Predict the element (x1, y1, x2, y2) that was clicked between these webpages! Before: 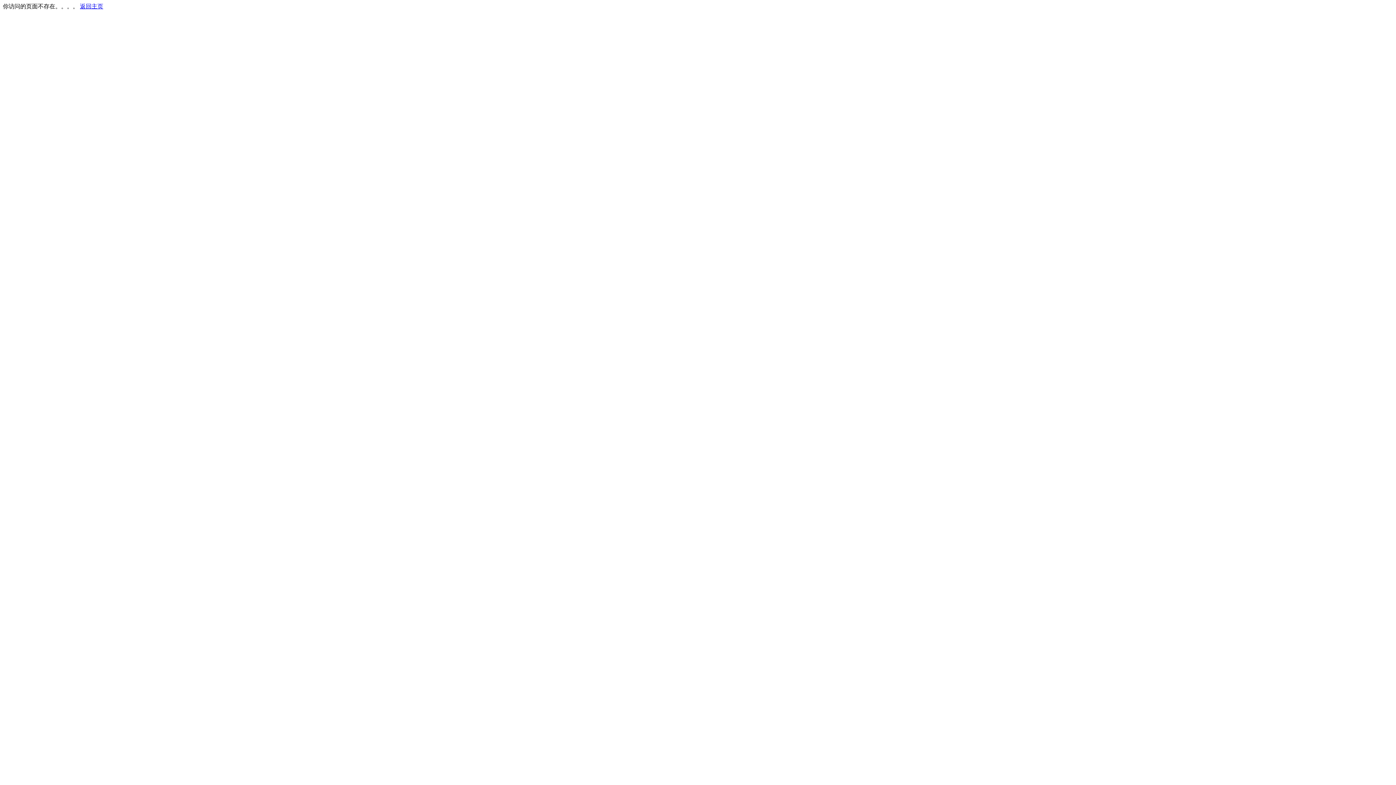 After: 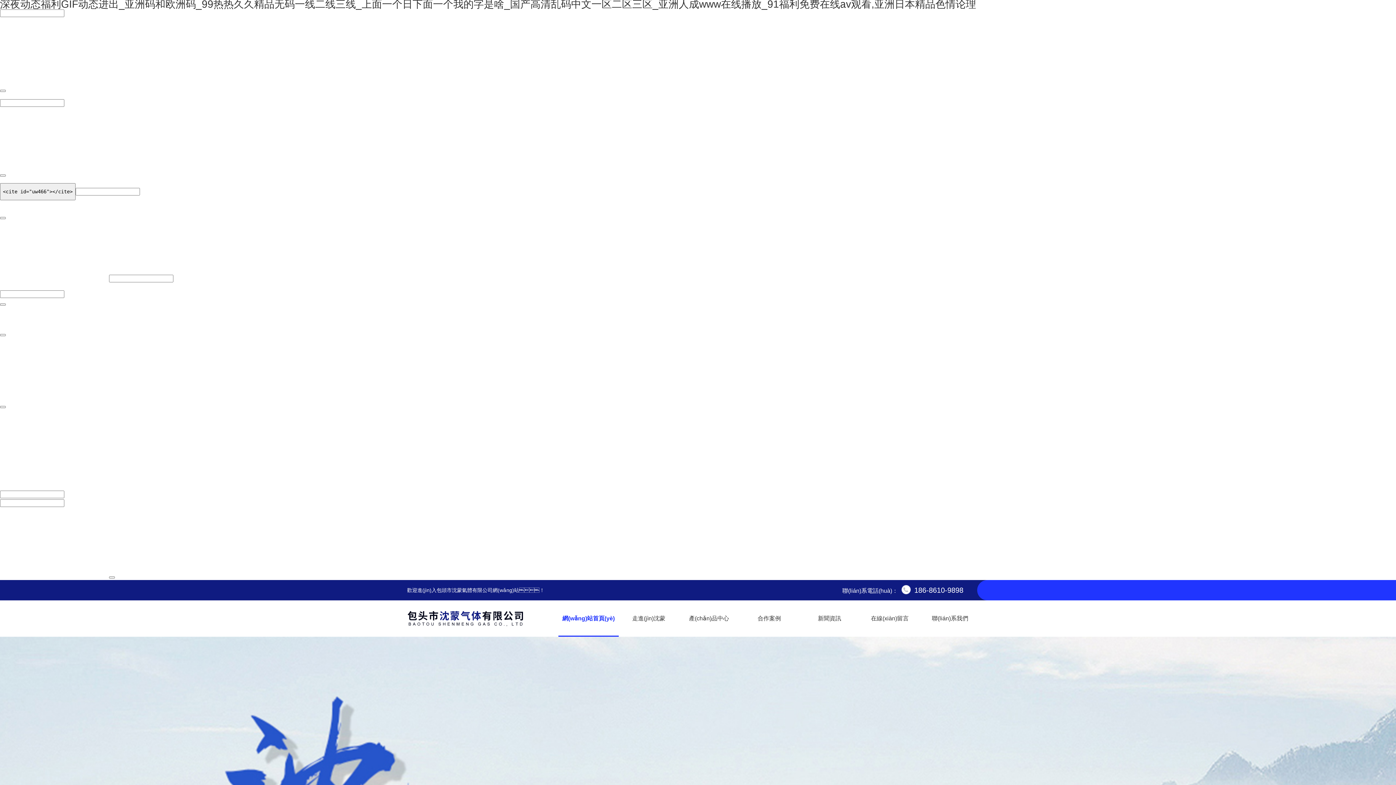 Action: bbox: (80, 3, 103, 9) label: 返回主页